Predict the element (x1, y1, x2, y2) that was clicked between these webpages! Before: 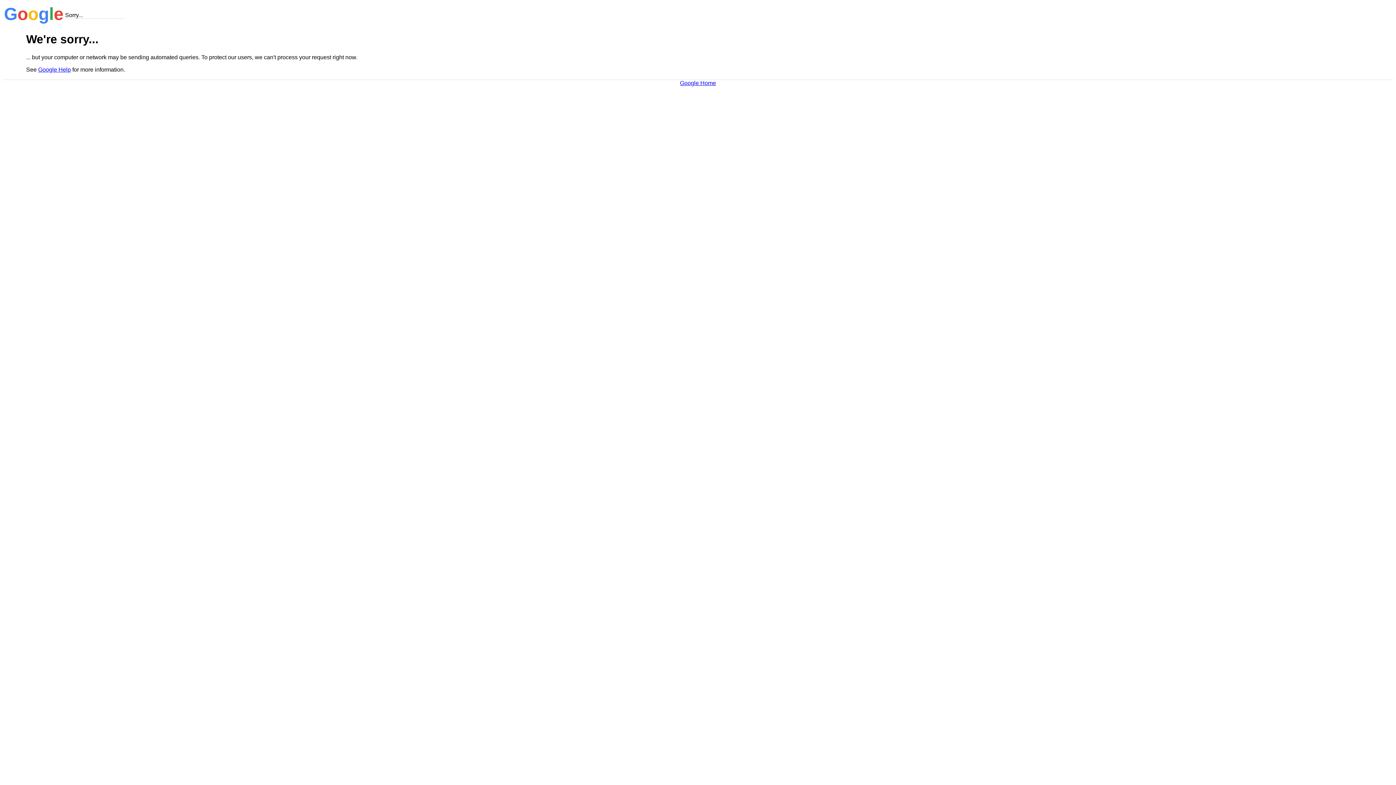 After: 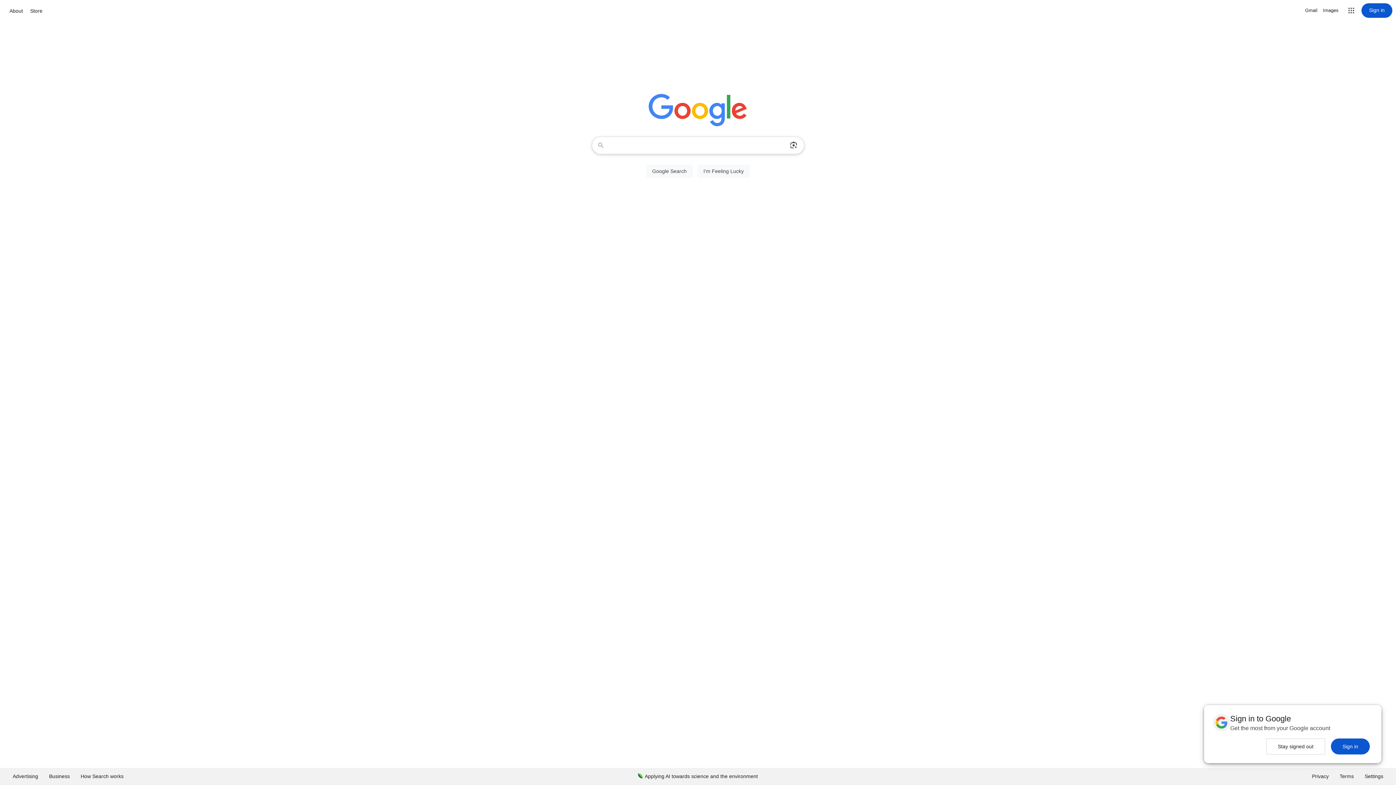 Action: label: Google Home bbox: (680, 79, 716, 86)